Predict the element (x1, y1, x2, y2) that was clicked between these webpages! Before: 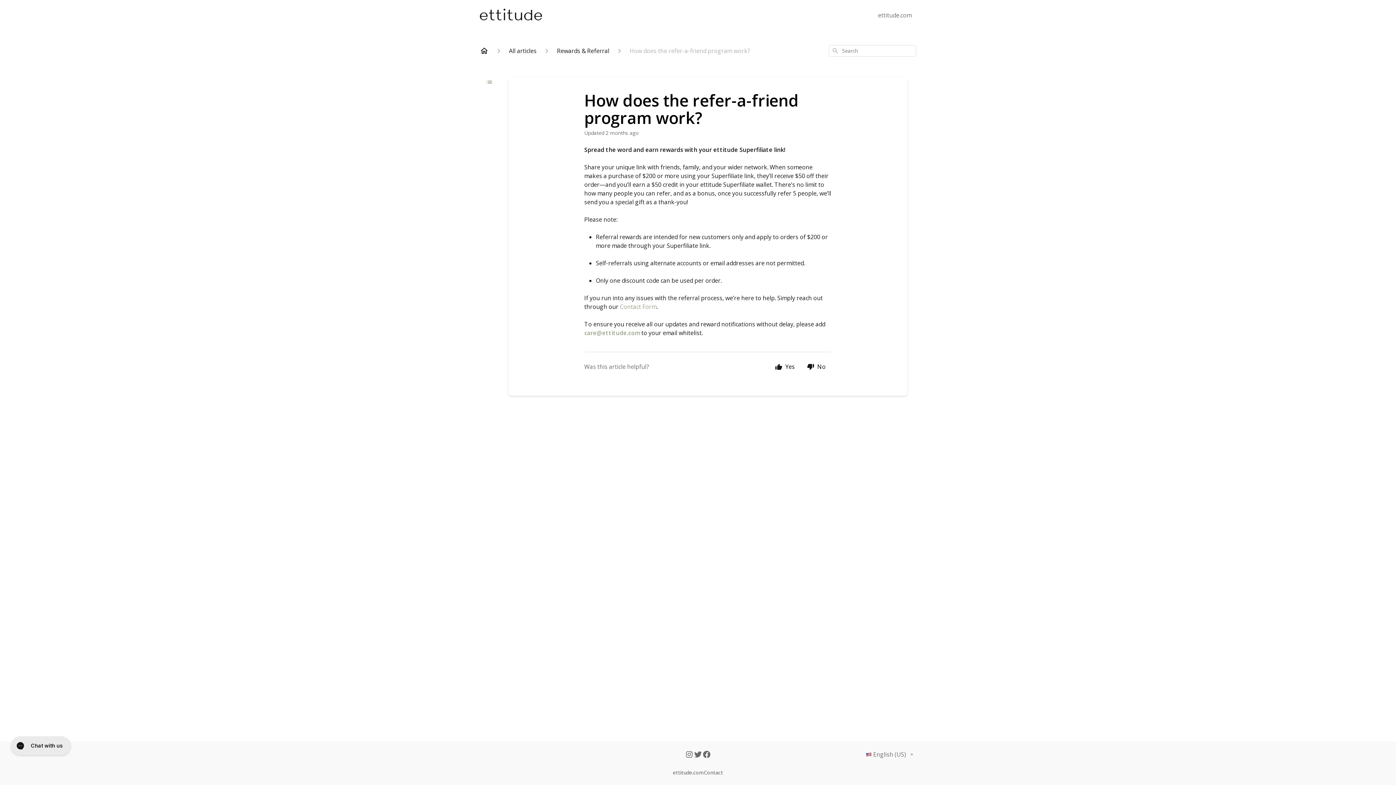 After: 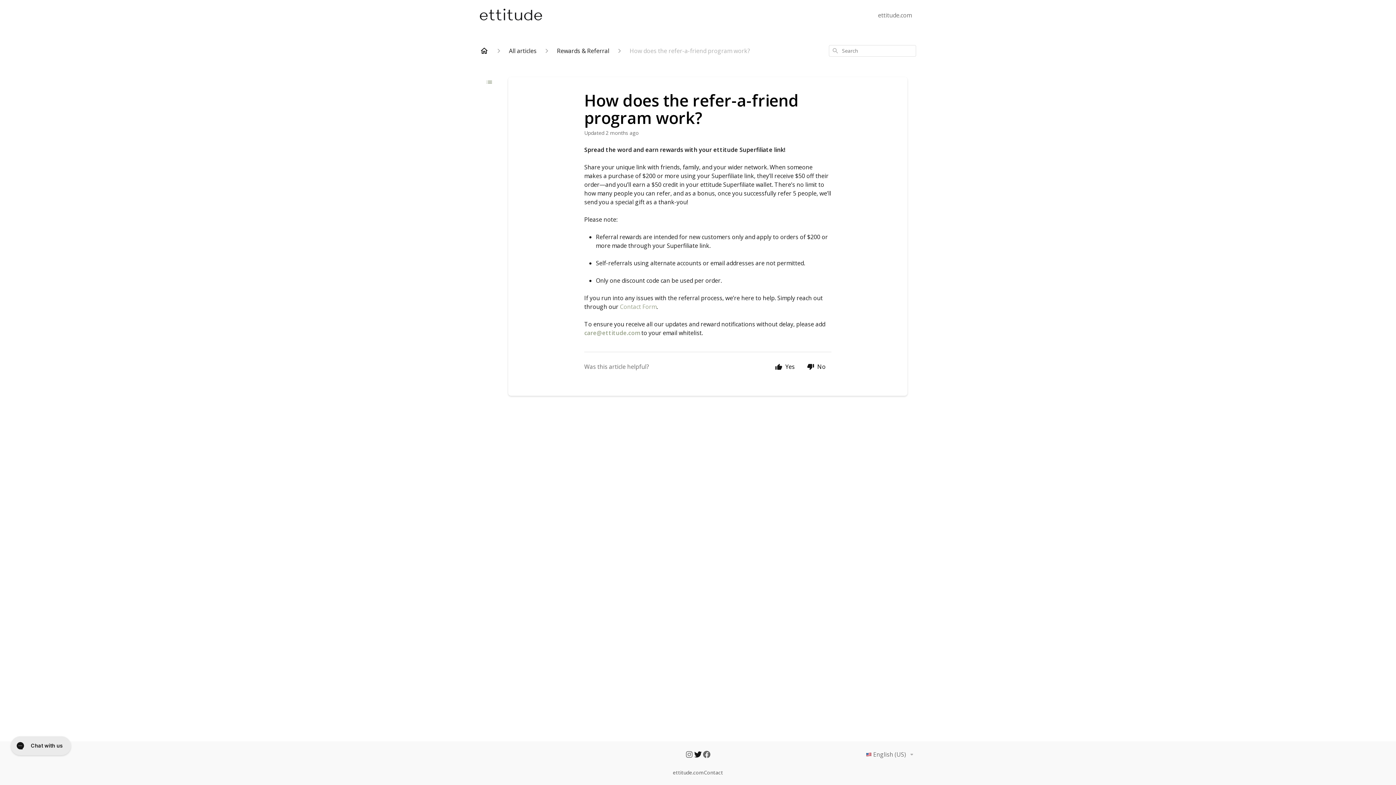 Action: bbox: (693, 750, 702, 760)